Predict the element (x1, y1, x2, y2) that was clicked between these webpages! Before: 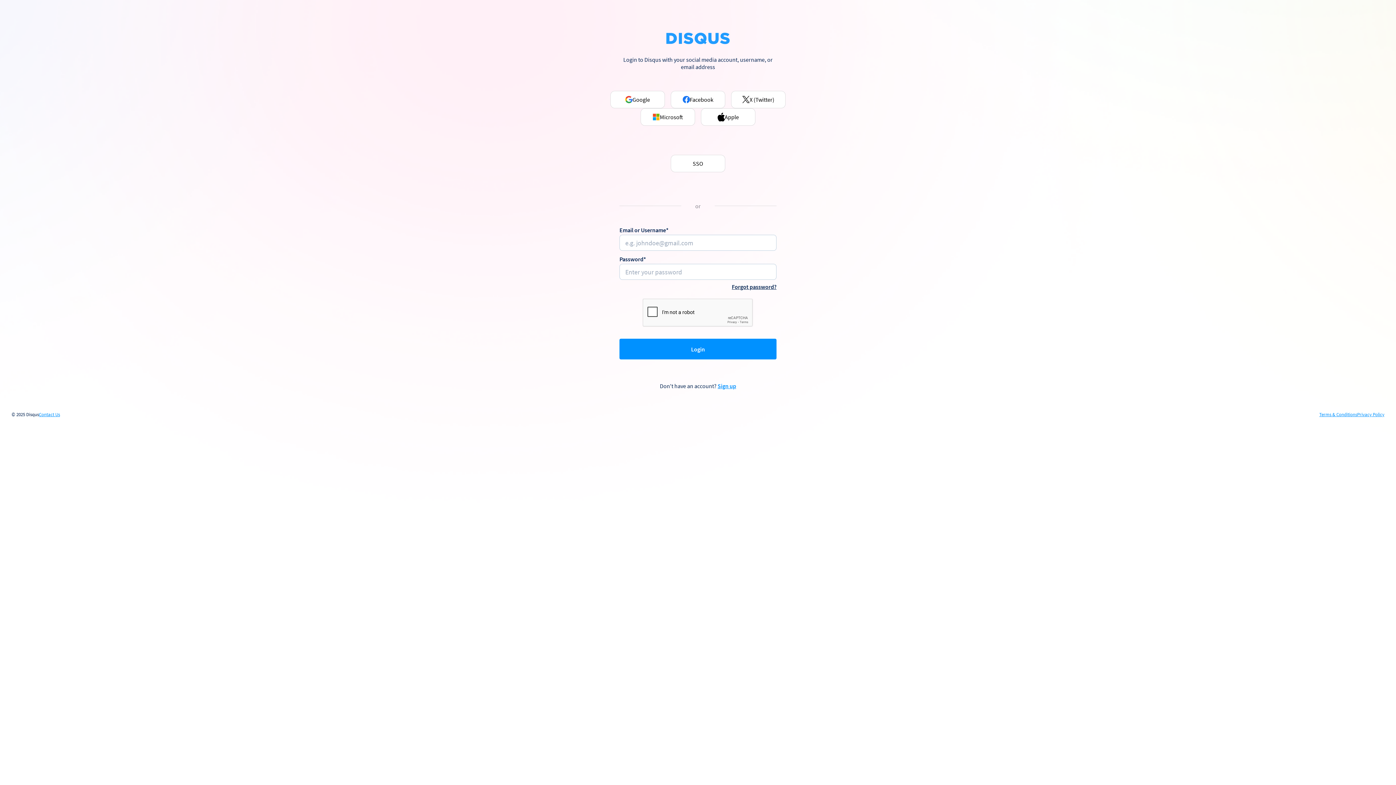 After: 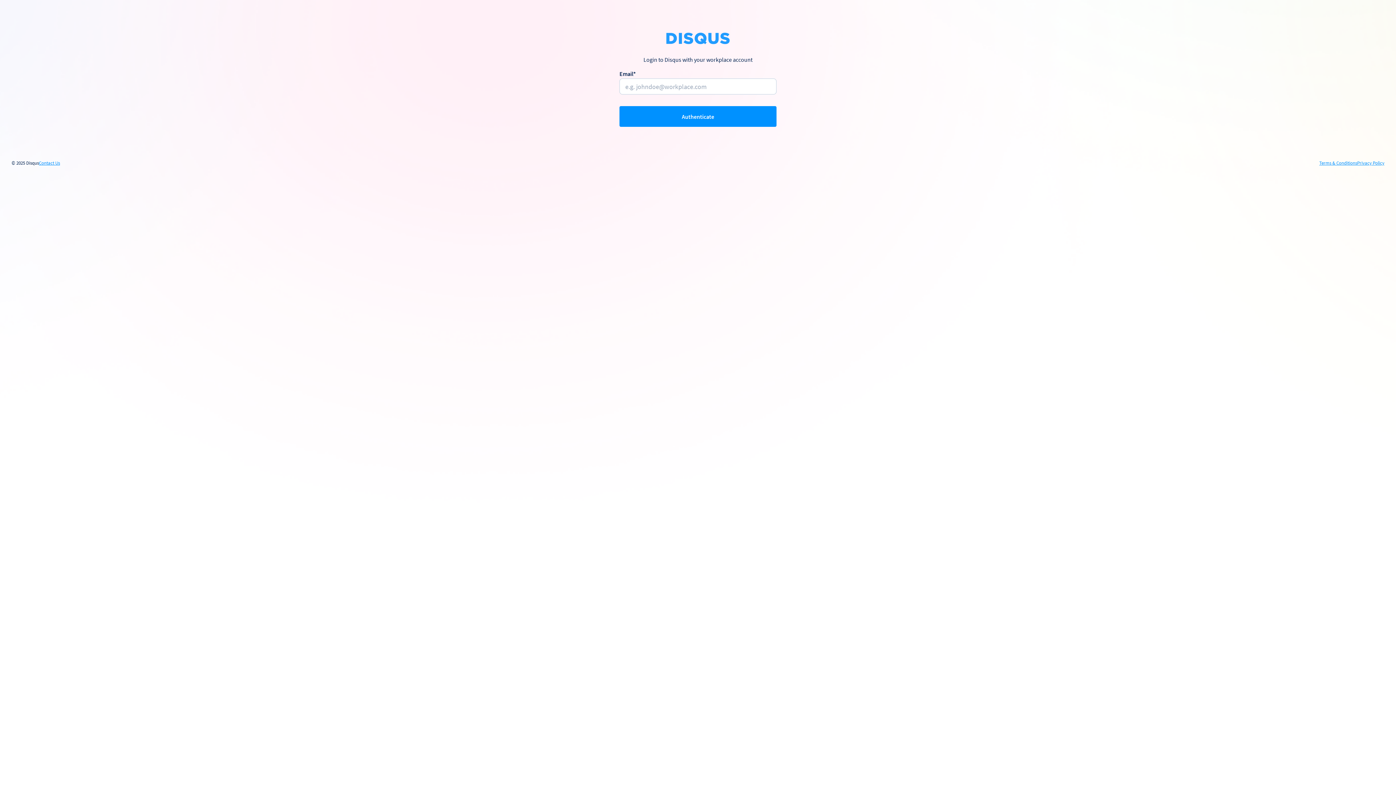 Action: bbox: (670, 154, 725, 172) label: SSO